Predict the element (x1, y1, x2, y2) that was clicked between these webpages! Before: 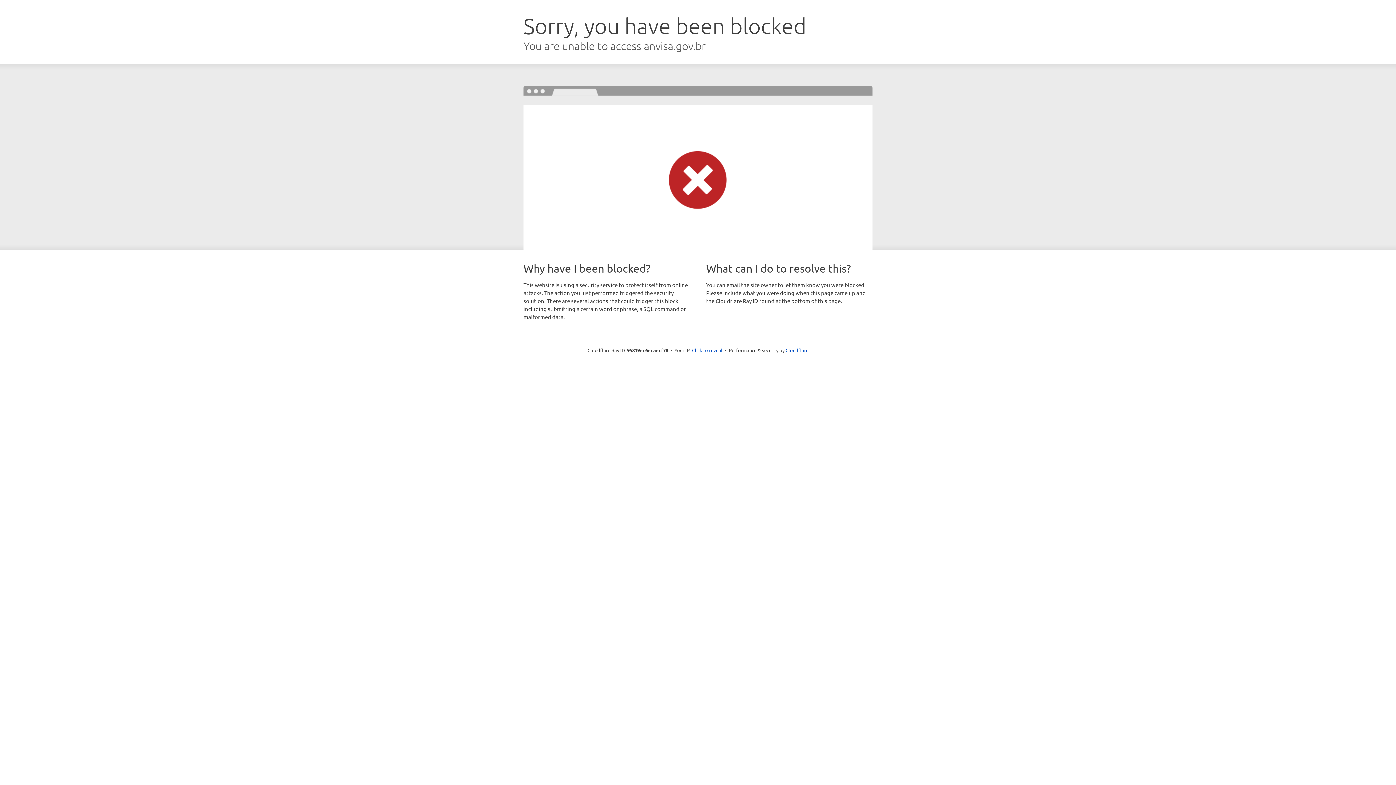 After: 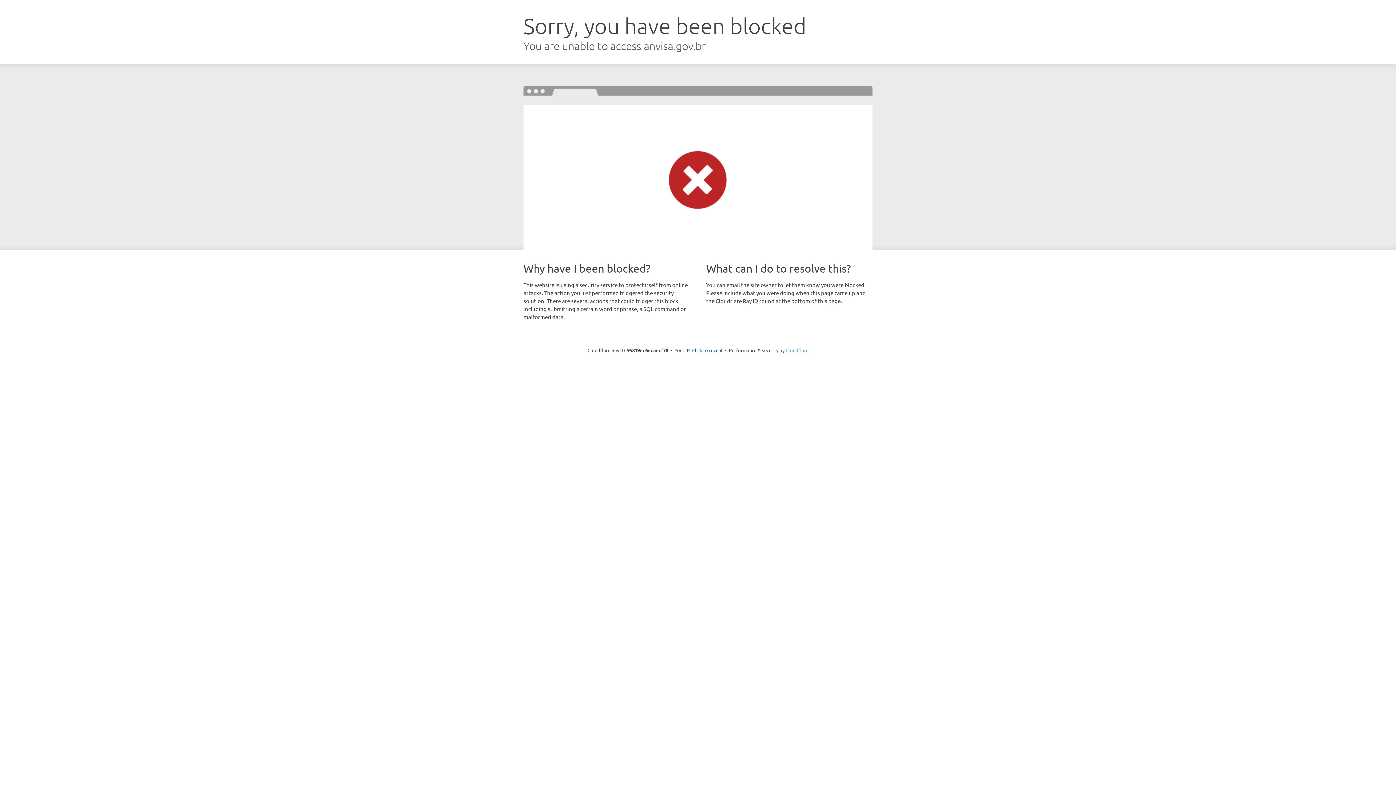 Action: bbox: (785, 347, 808, 353) label: Cloudflare